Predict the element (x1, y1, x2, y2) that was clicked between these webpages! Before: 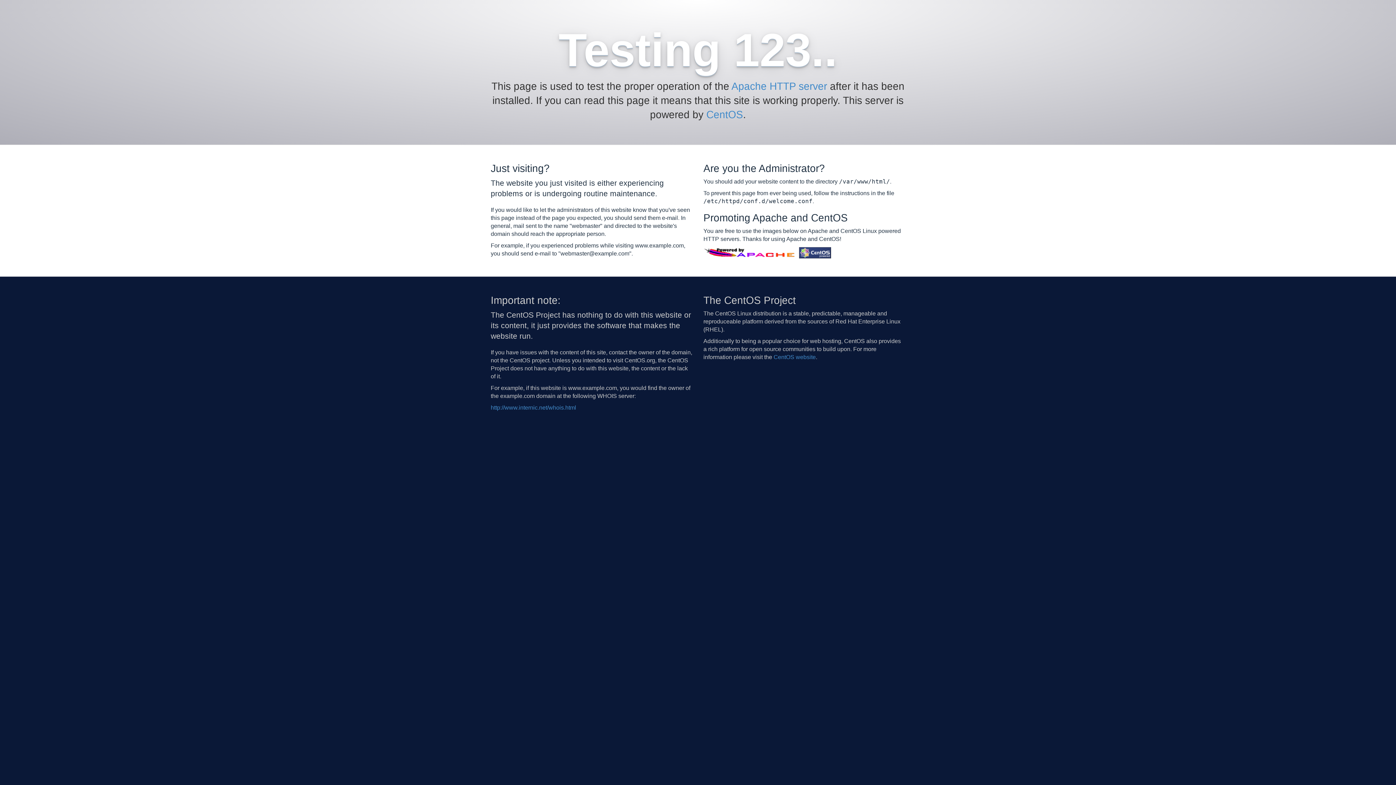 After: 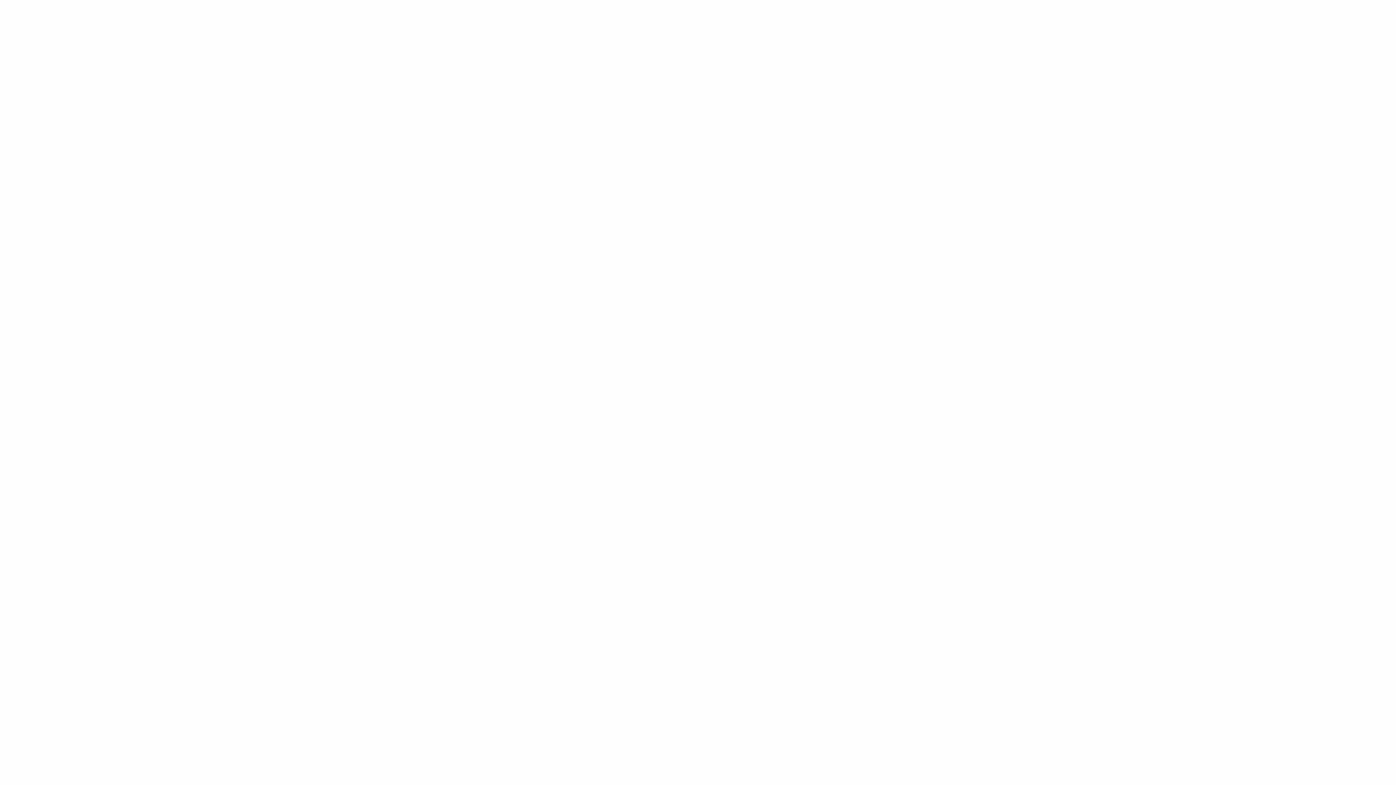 Action: bbox: (490, 404, 576, 410) label: http://www.internic.net/whois.html